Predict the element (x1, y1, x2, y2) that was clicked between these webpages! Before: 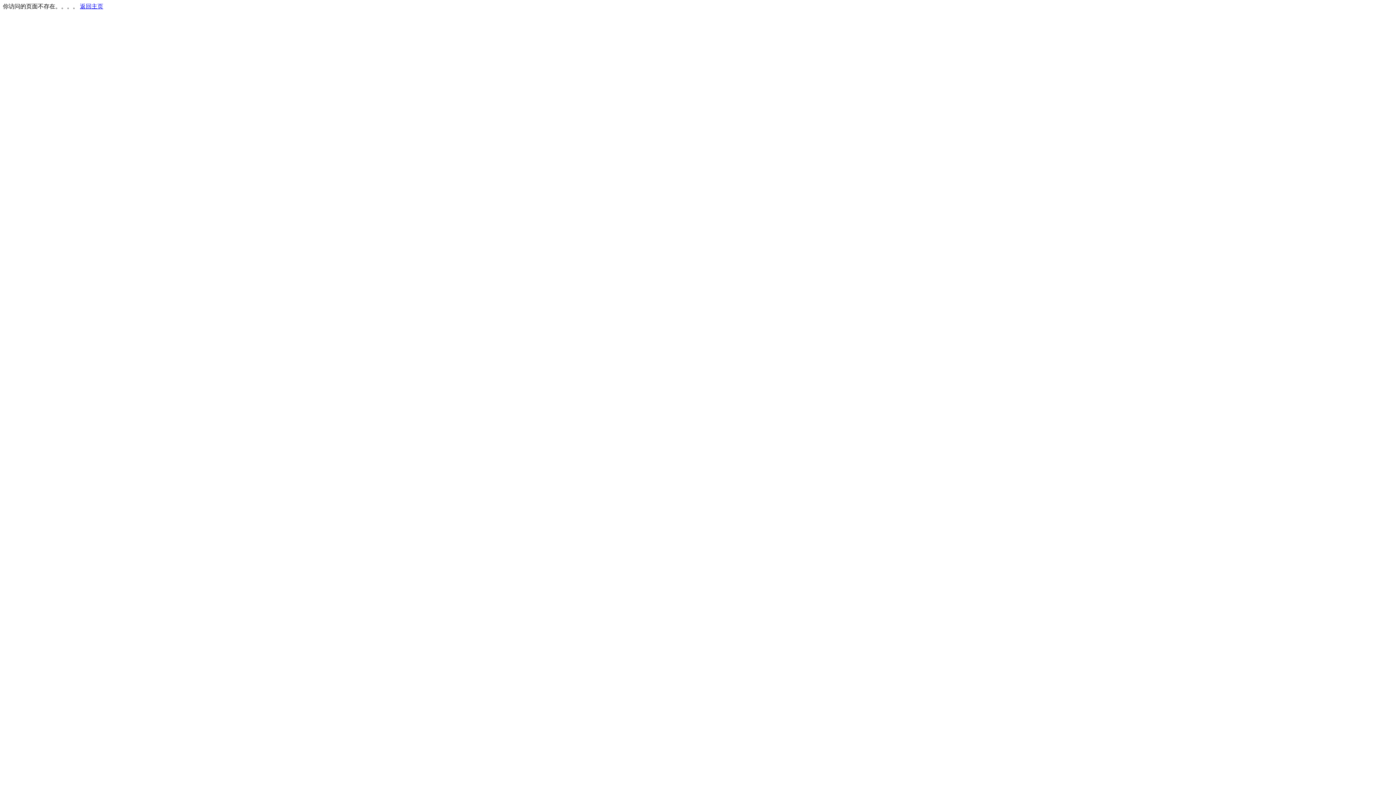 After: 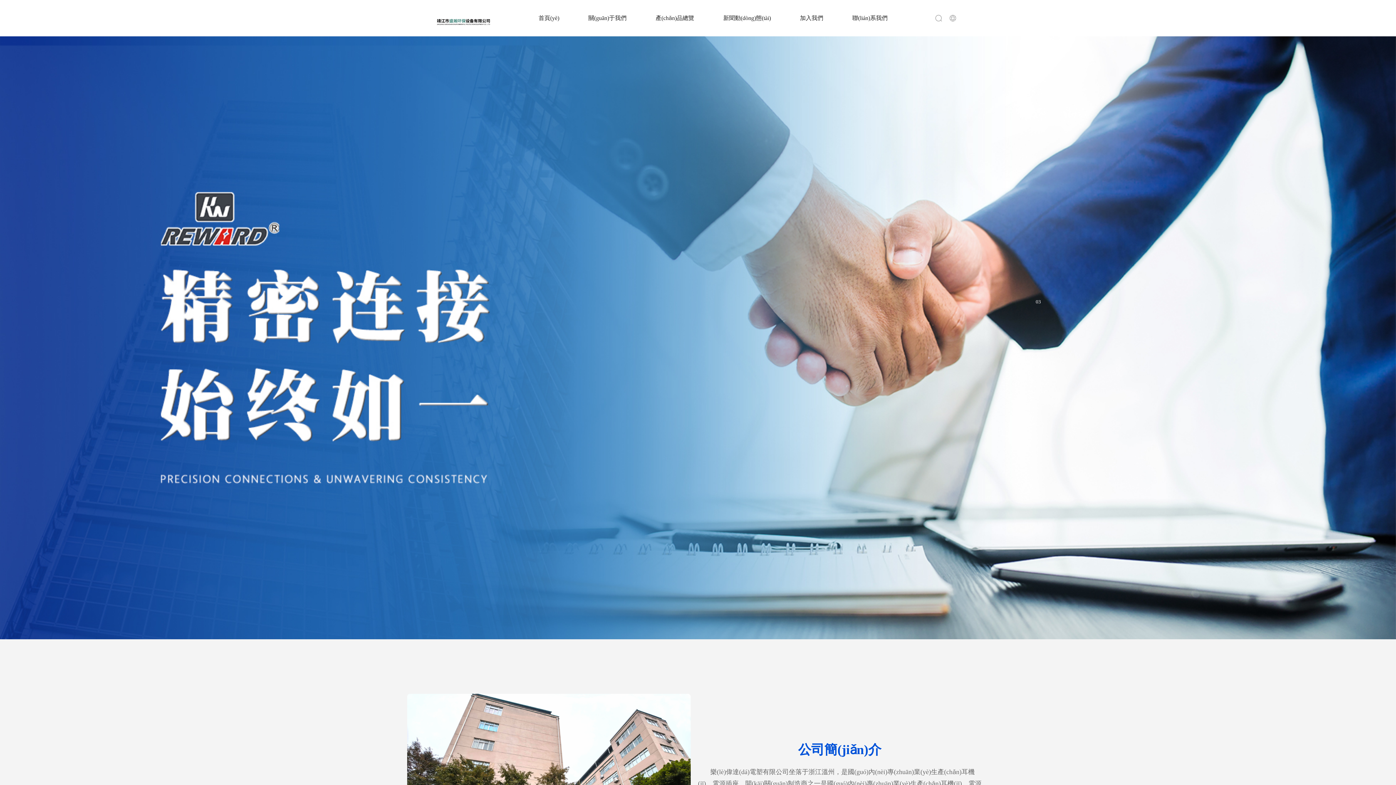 Action: bbox: (80, 3, 103, 9) label: 返回主页